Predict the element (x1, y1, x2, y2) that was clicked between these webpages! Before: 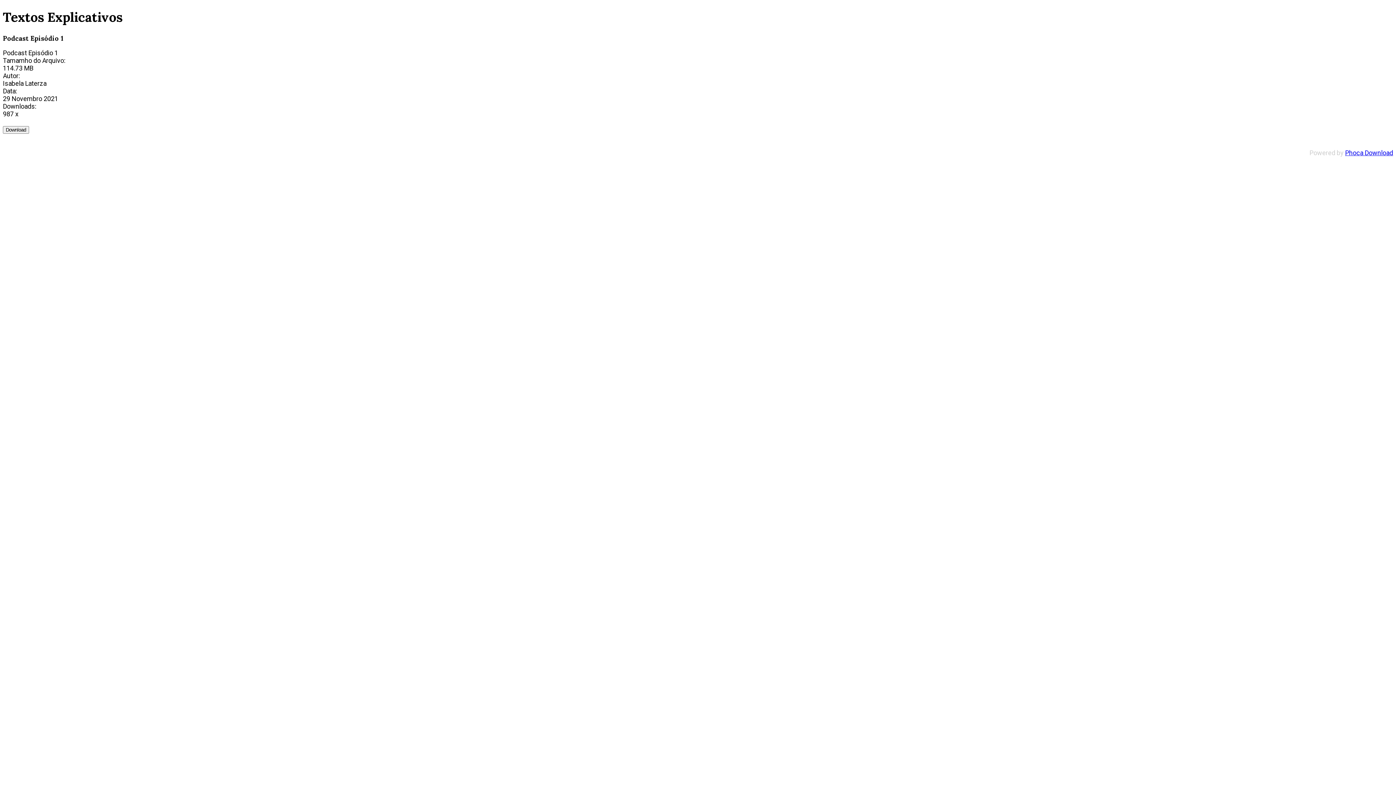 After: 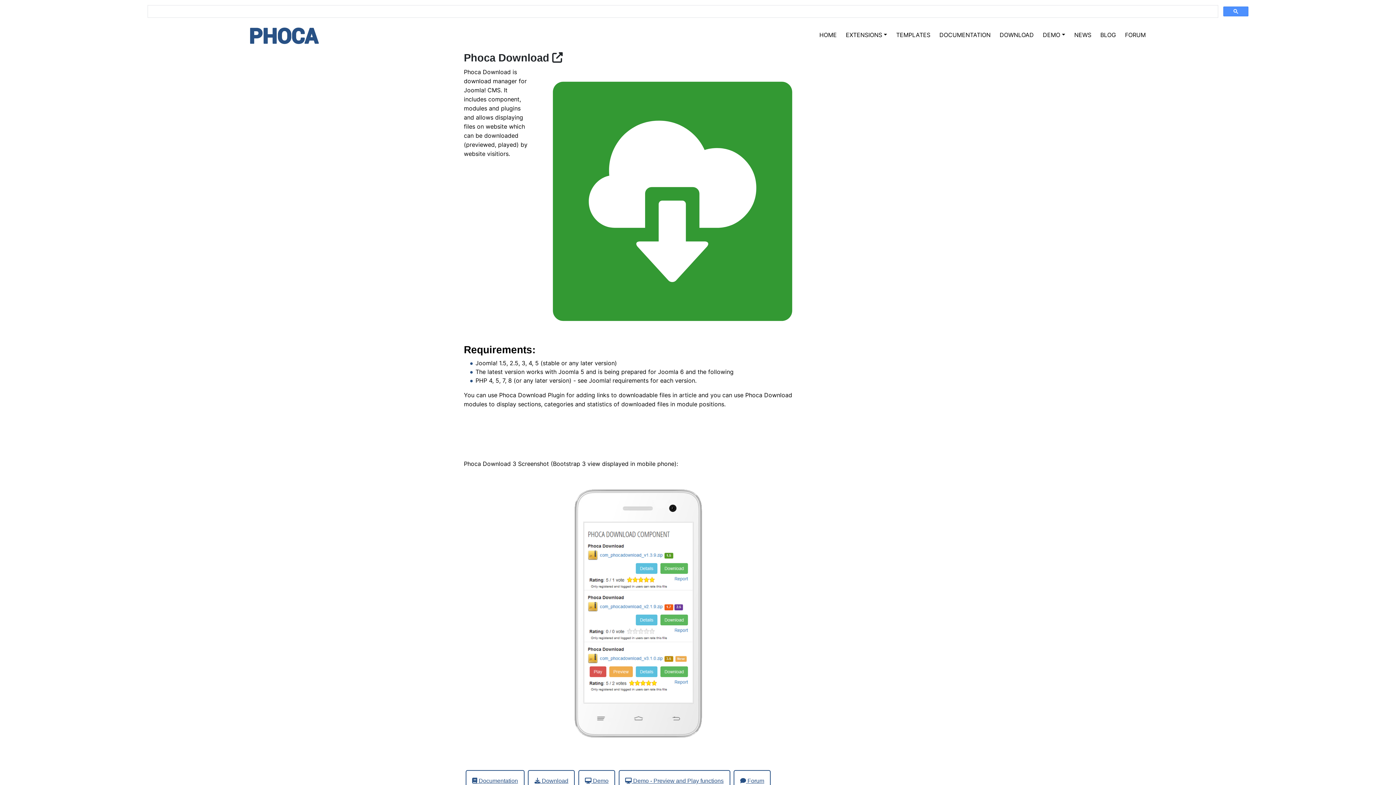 Action: bbox: (1345, 149, 1393, 156) label: Phoca Download